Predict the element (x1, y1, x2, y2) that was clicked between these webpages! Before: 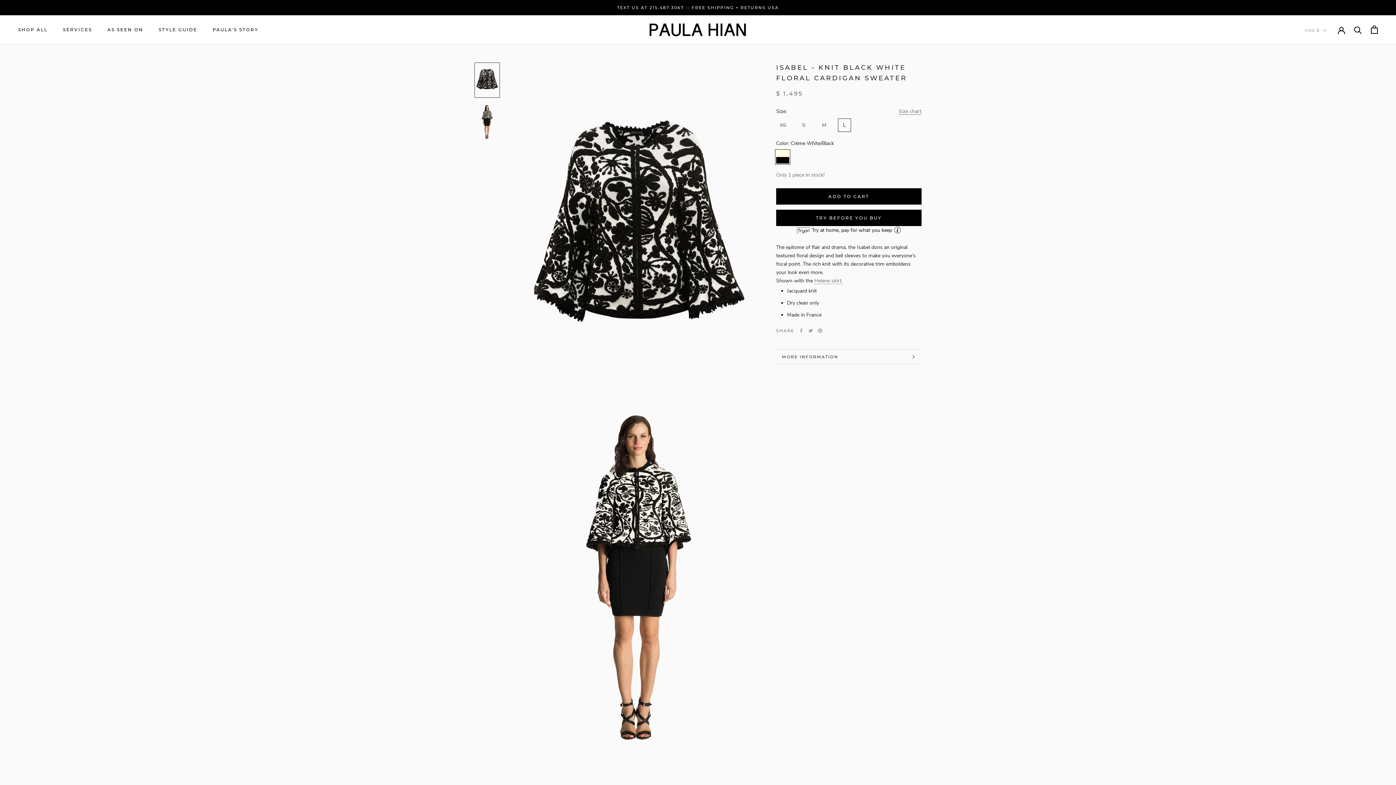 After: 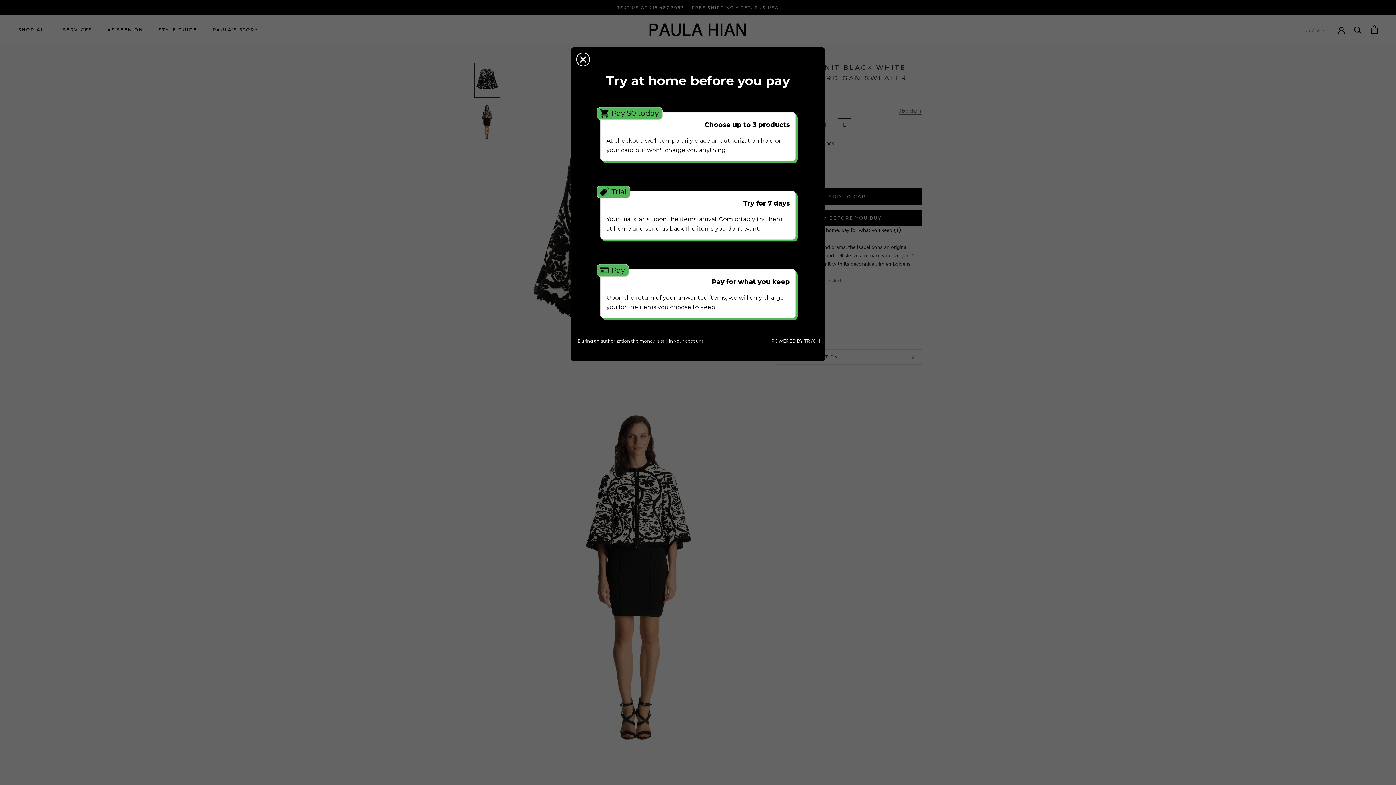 Action: bbox: (894, 226, 901, 234)